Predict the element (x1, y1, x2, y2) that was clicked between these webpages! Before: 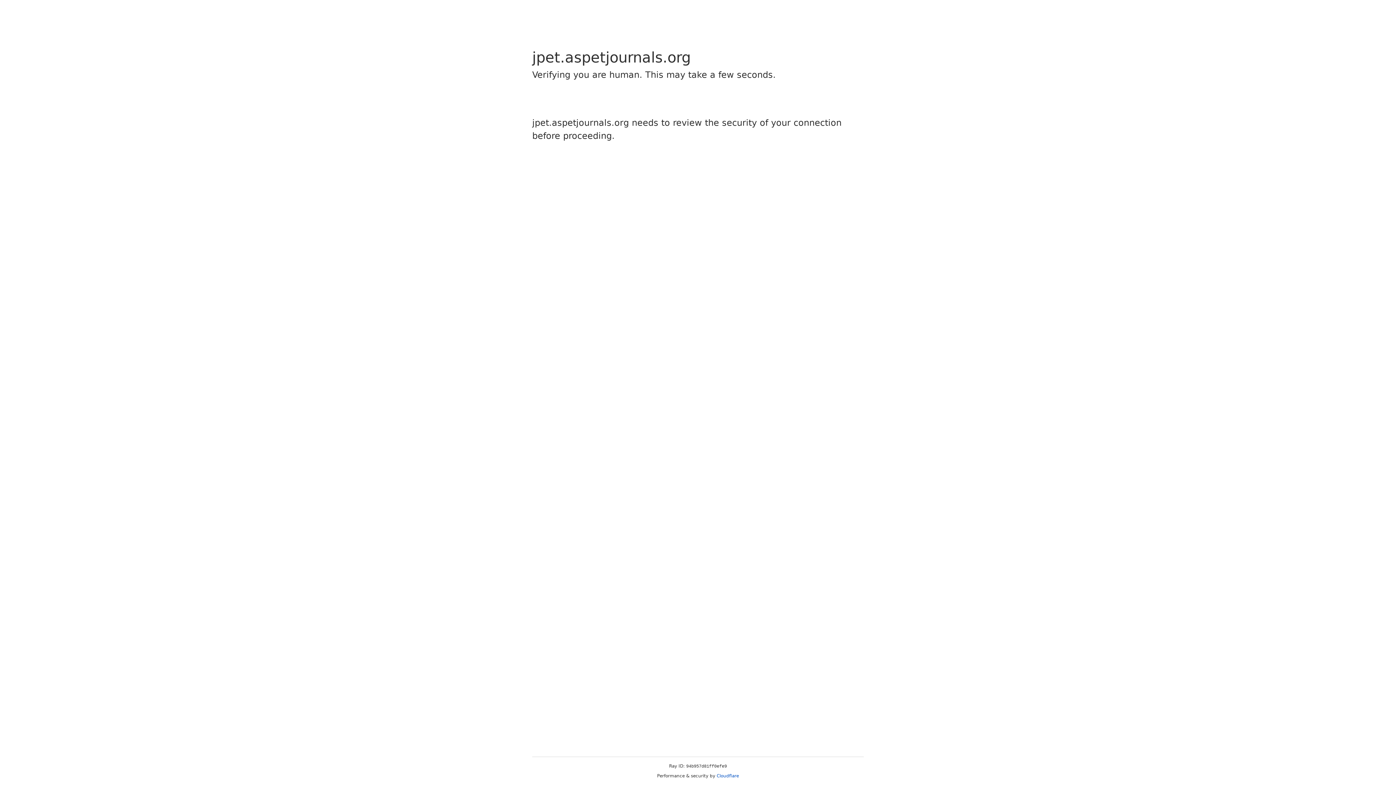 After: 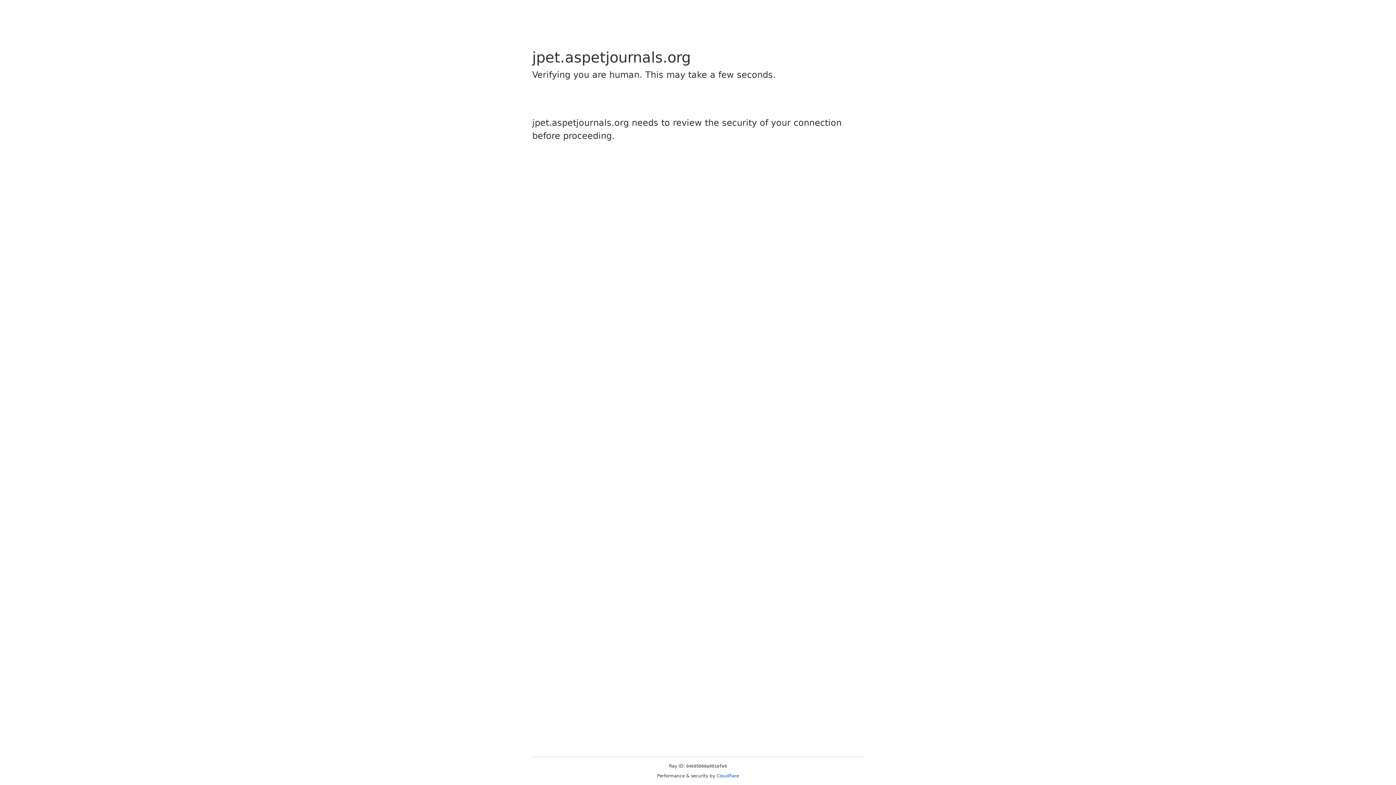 Action: bbox: (716, 773, 739, 778) label: Cloudflare